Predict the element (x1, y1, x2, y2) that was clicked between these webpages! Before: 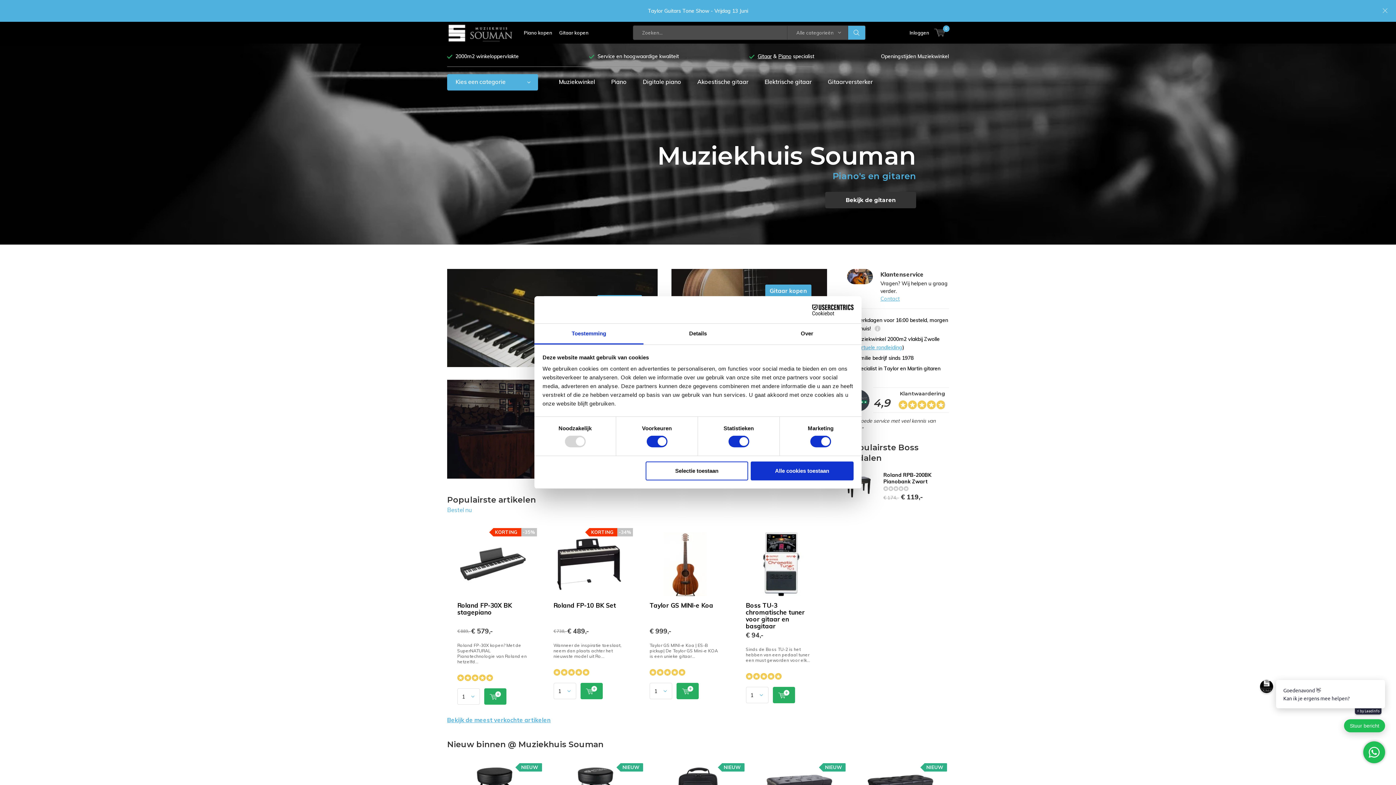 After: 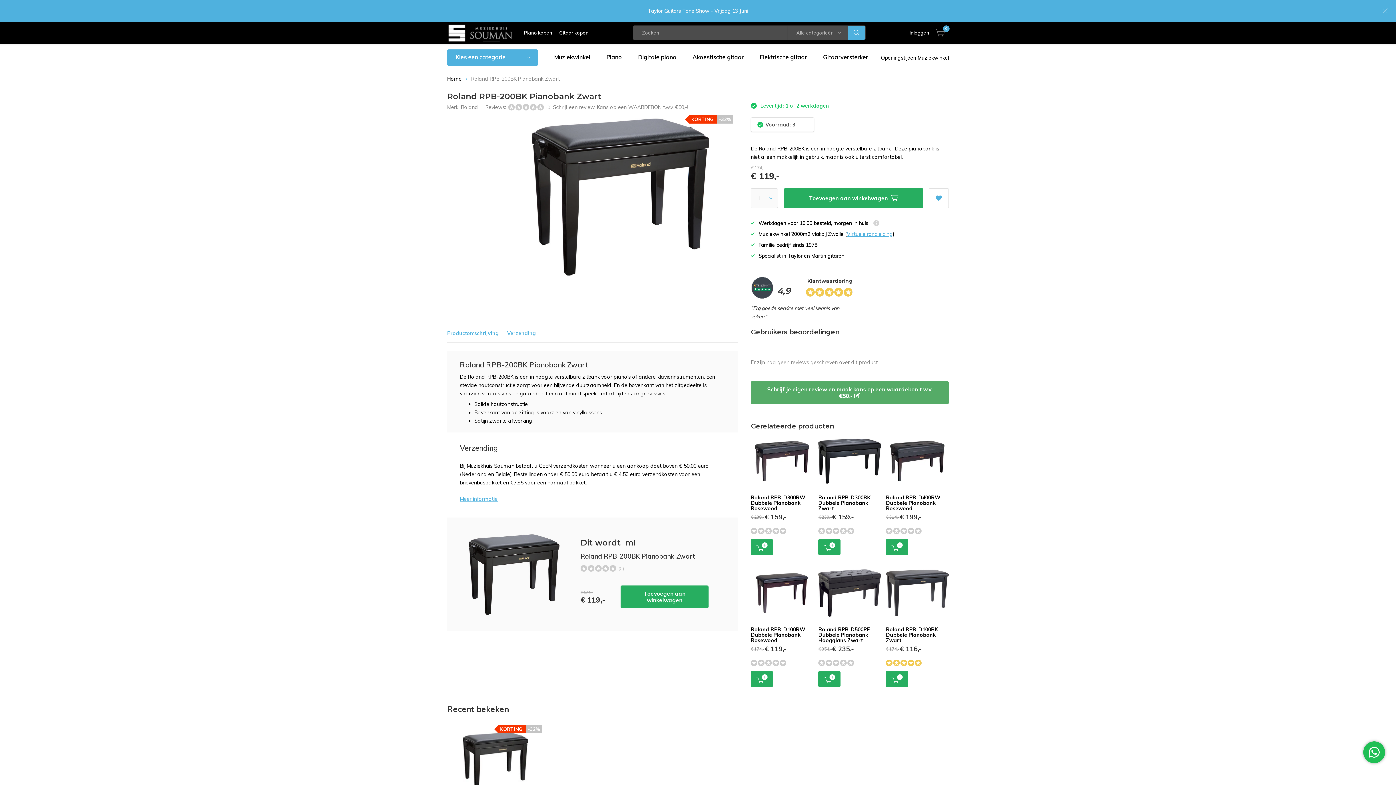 Action: label: Roland RPB-200BK Pianobank Zwart bbox: (883, 472, 931, 485)